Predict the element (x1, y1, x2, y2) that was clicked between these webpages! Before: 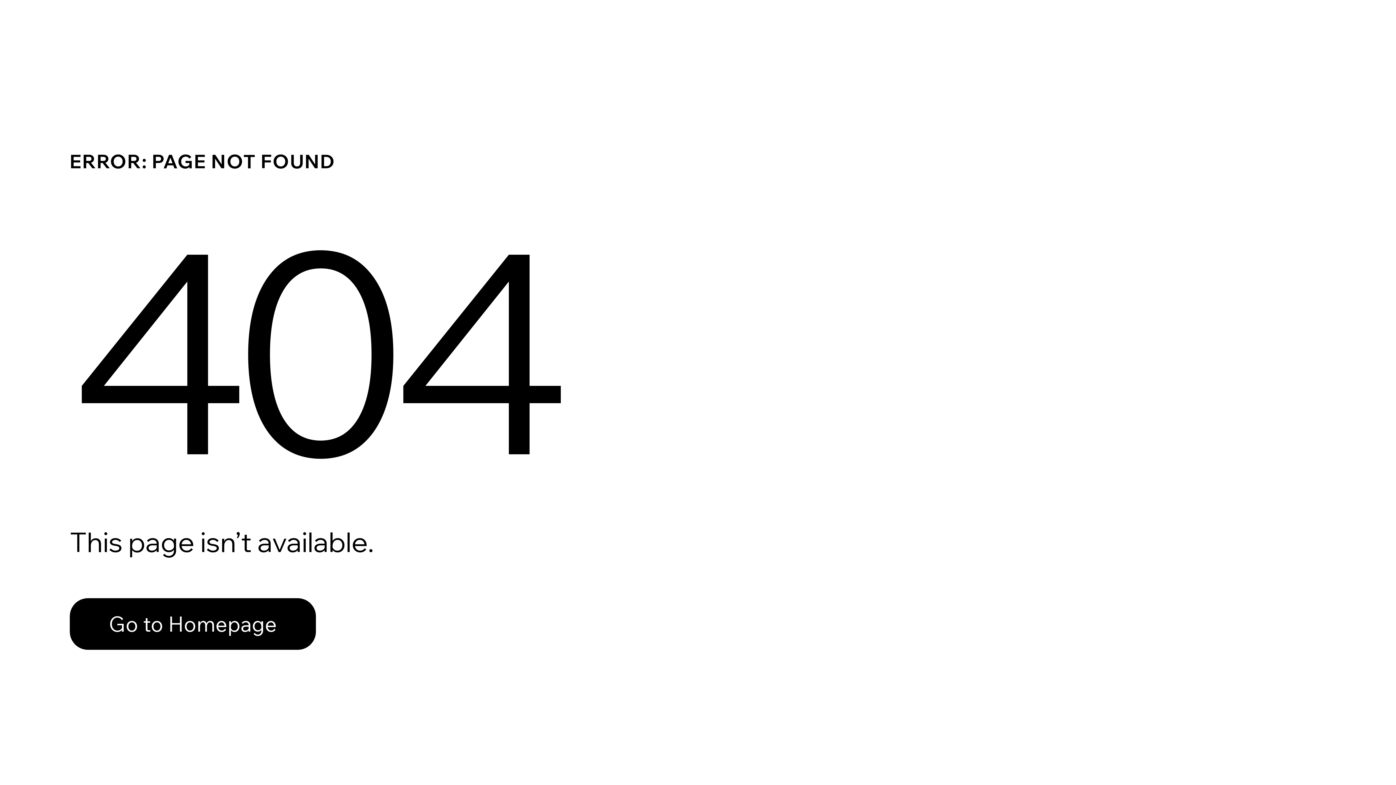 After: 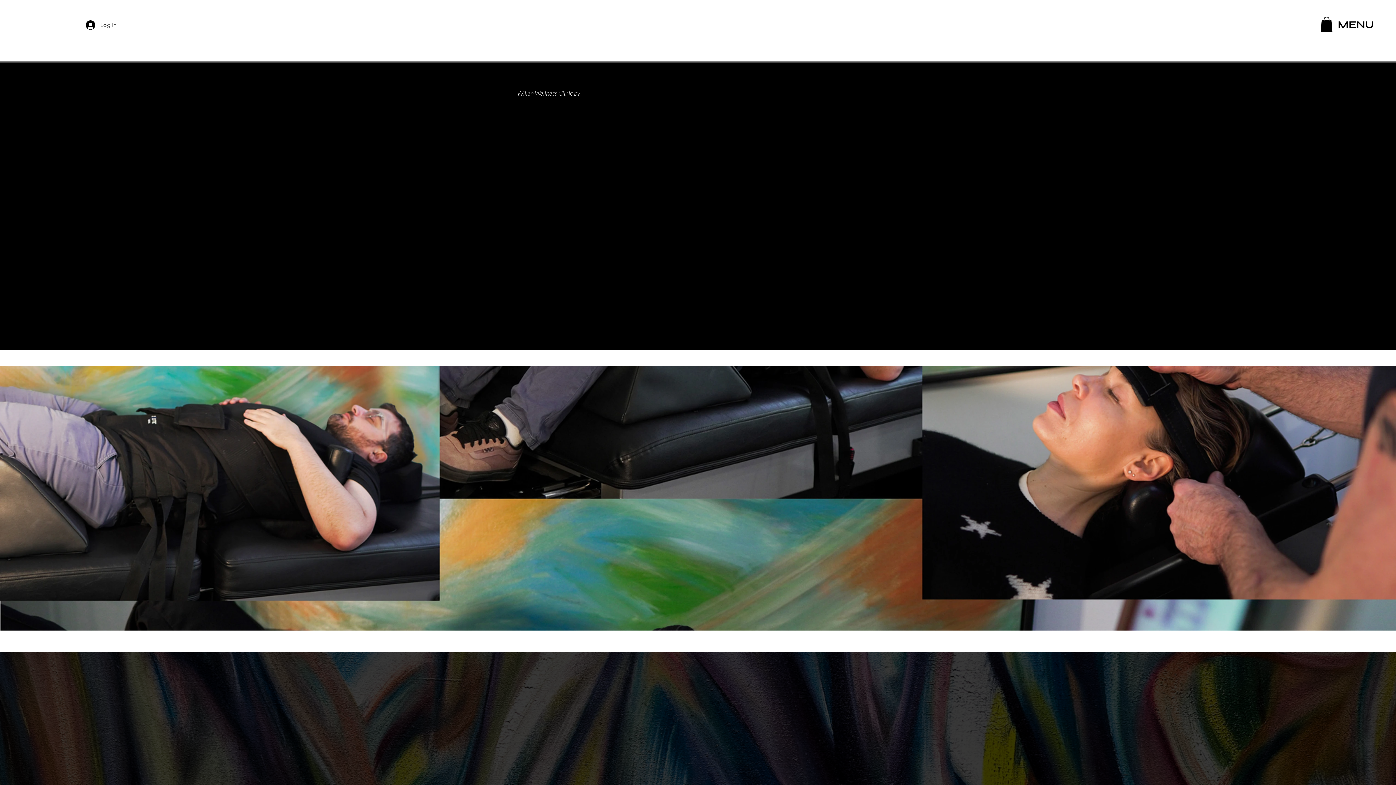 Action: bbox: (69, 598, 316, 650) label: Go to Homepage